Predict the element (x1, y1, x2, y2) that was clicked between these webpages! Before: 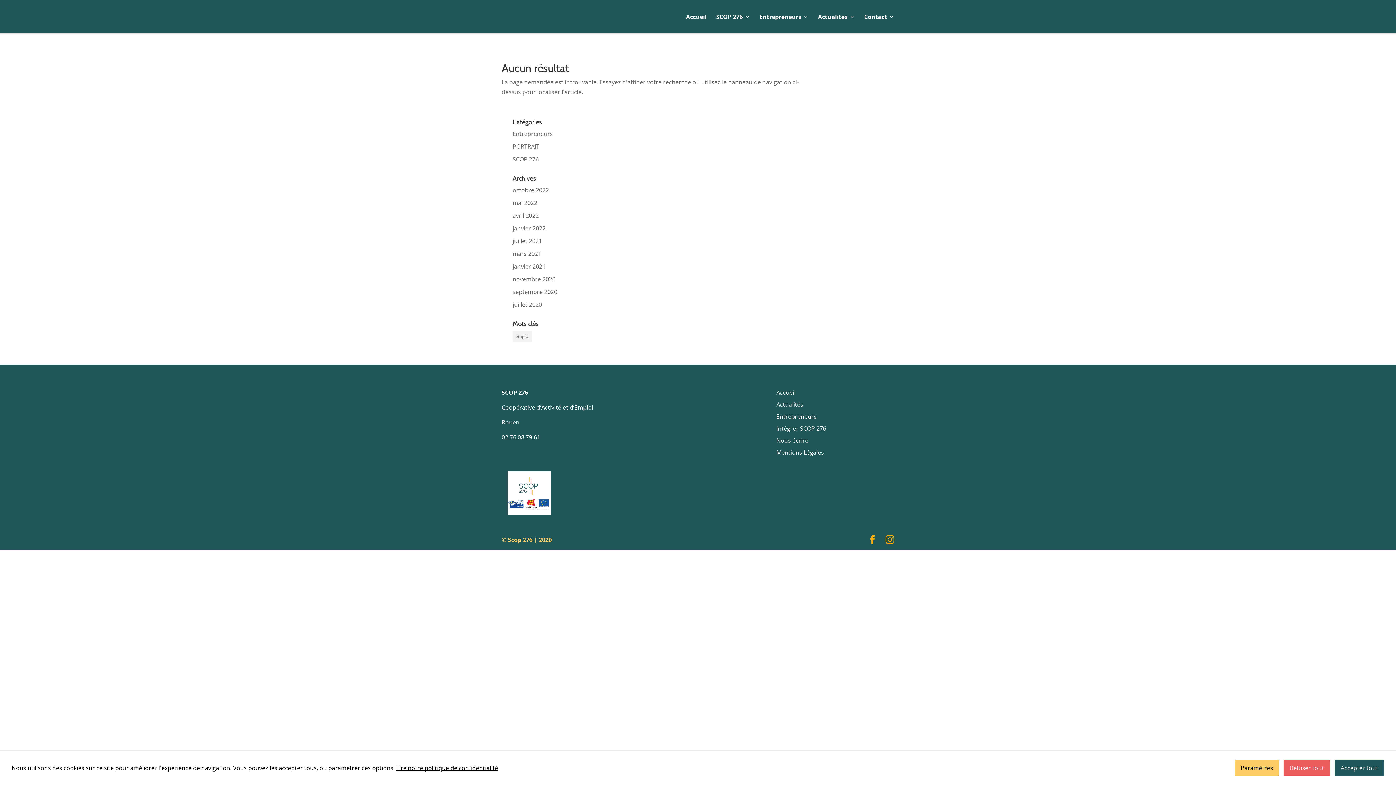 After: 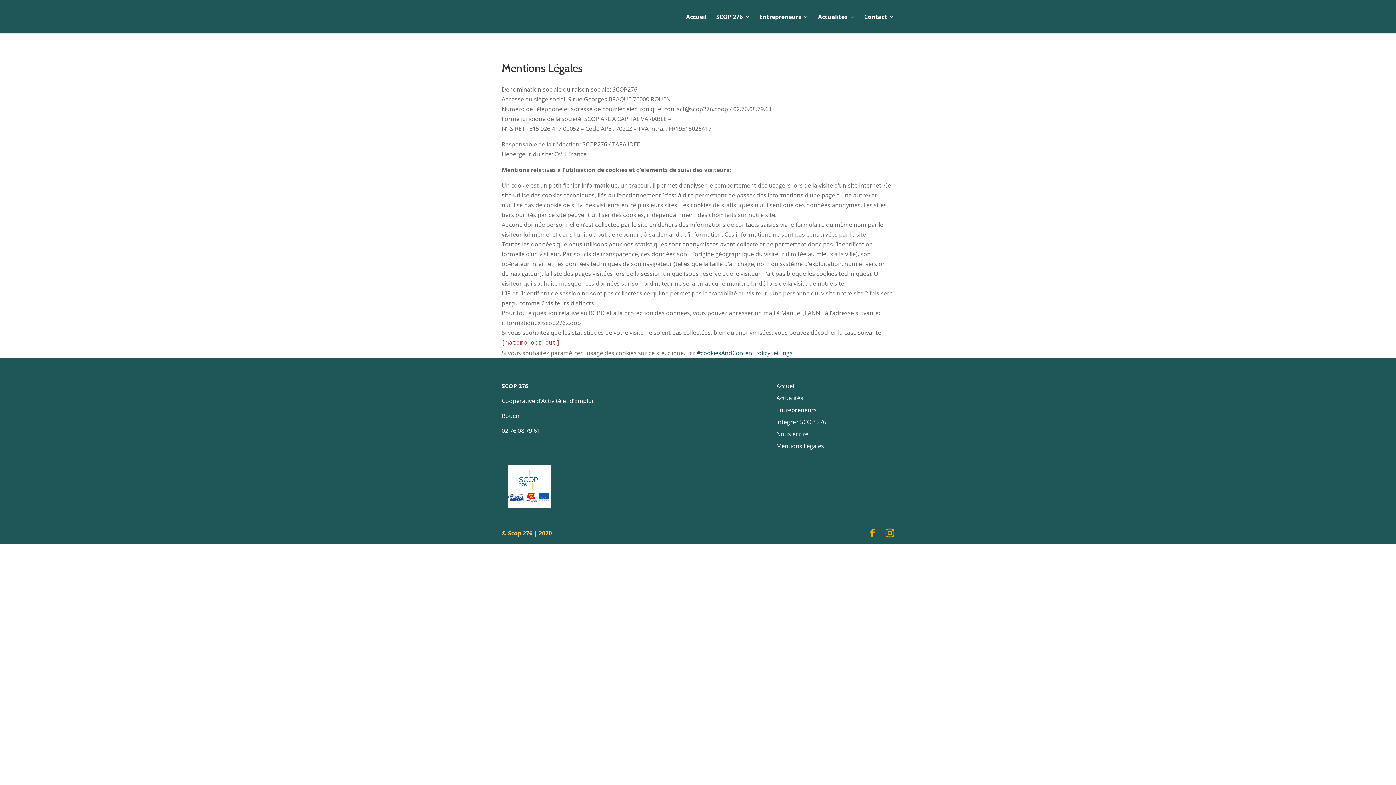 Action: label: Mentions Légales bbox: (776, 448, 824, 456)